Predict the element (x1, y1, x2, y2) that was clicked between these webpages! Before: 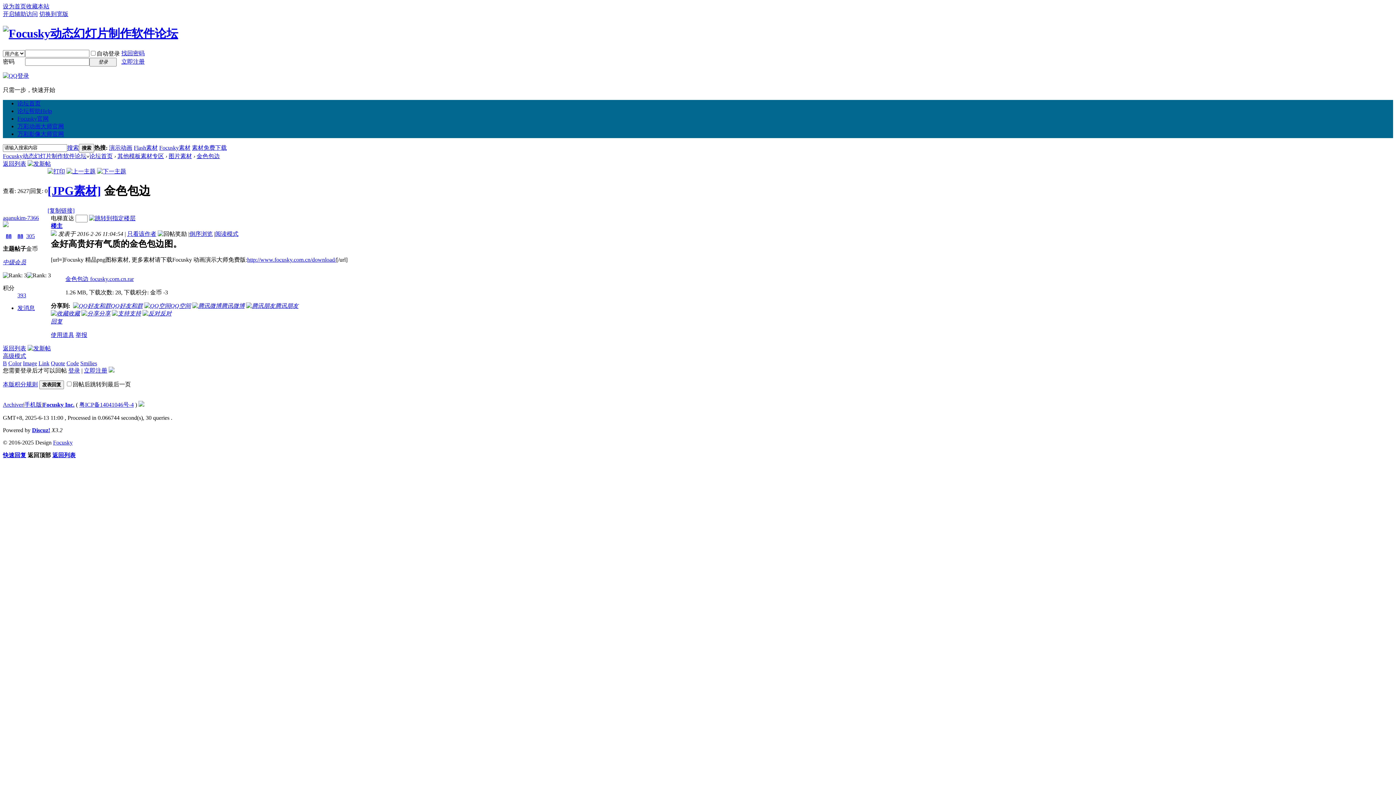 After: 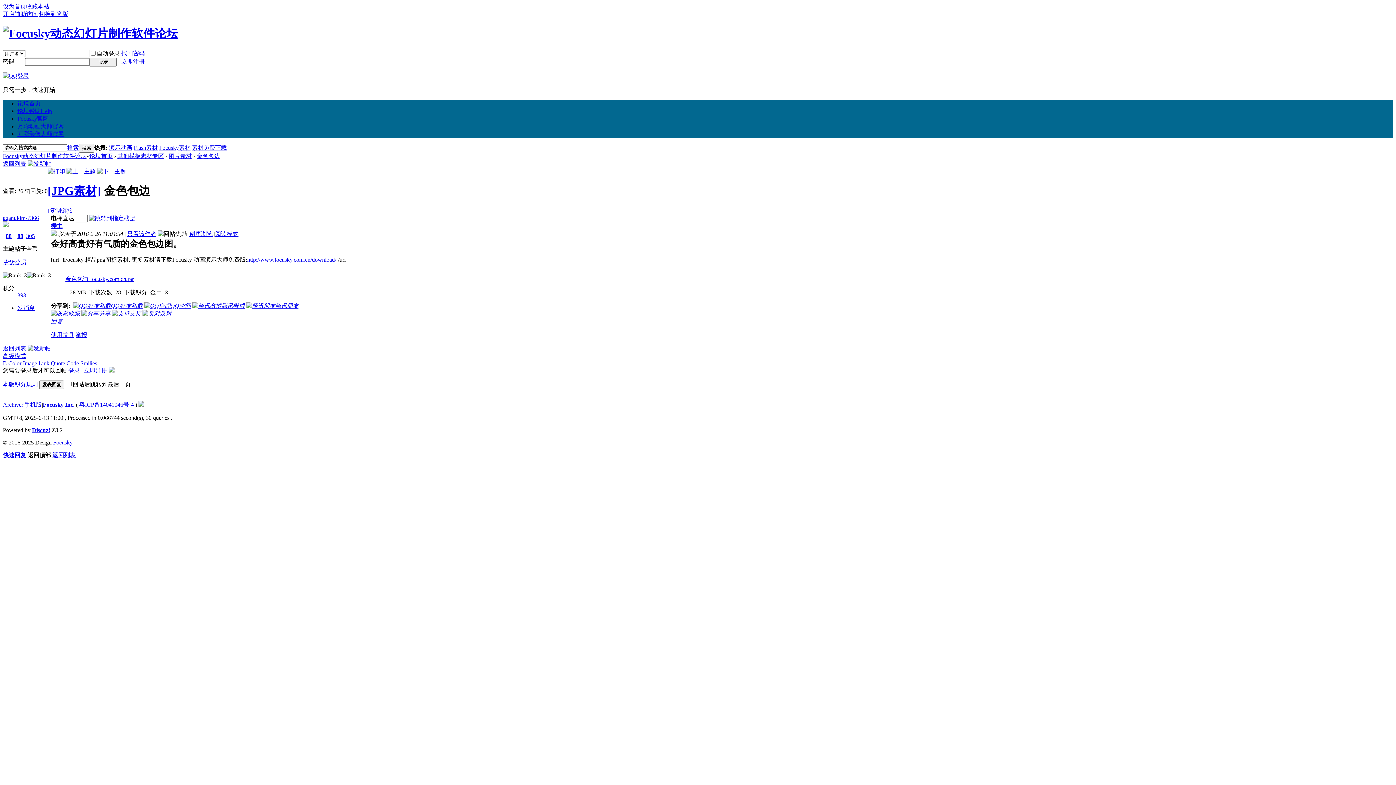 Action: label: 举报 bbox: (75, 331, 87, 338)